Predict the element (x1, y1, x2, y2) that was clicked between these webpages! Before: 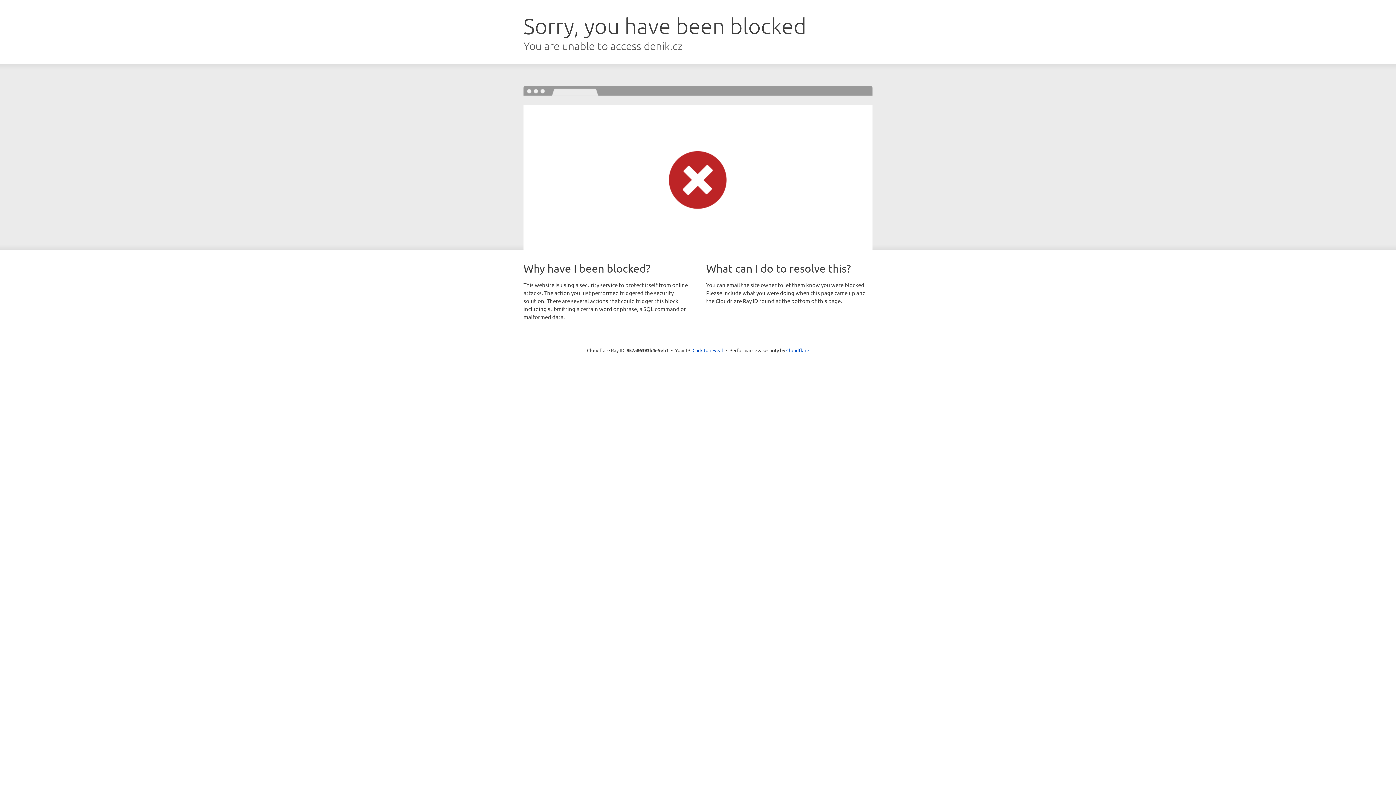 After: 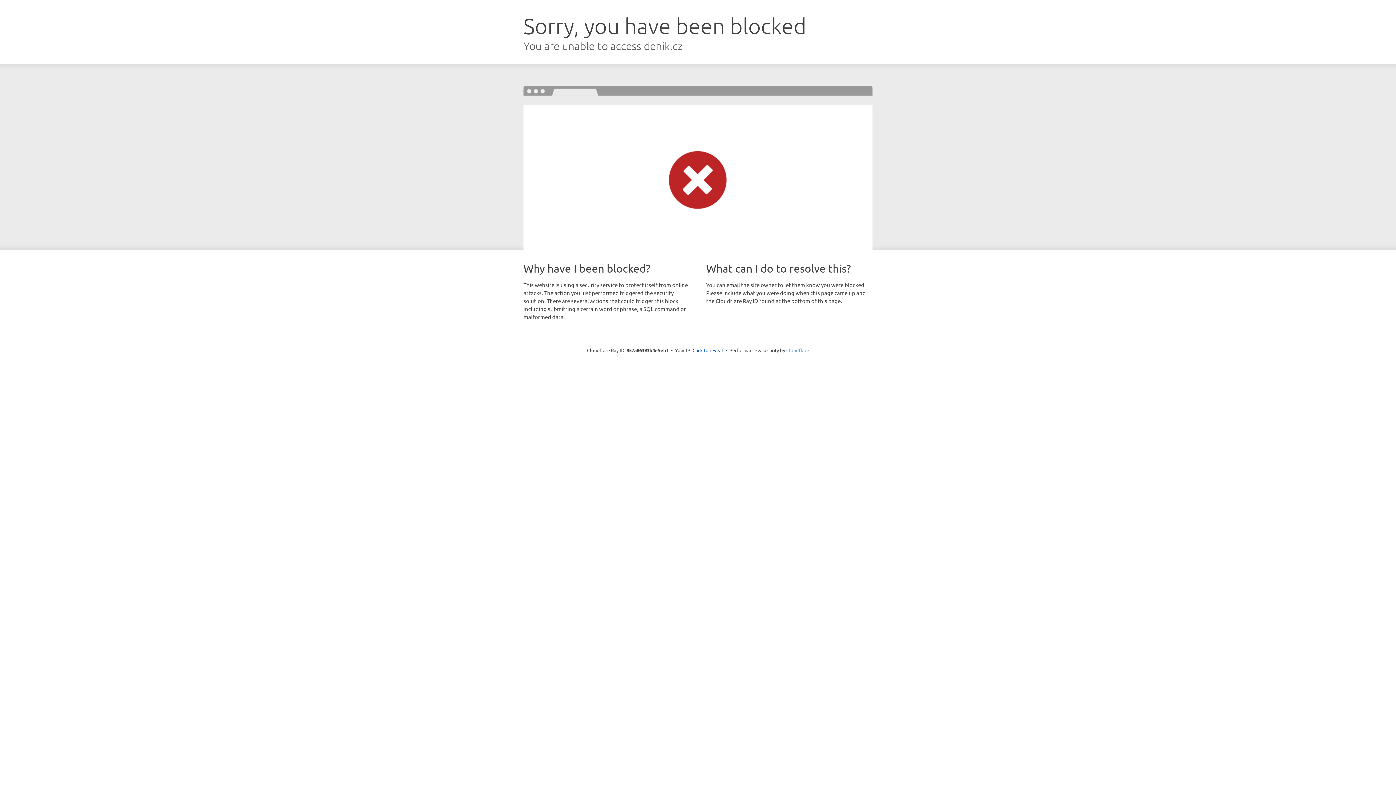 Action: bbox: (786, 347, 809, 353) label: Cloudflare